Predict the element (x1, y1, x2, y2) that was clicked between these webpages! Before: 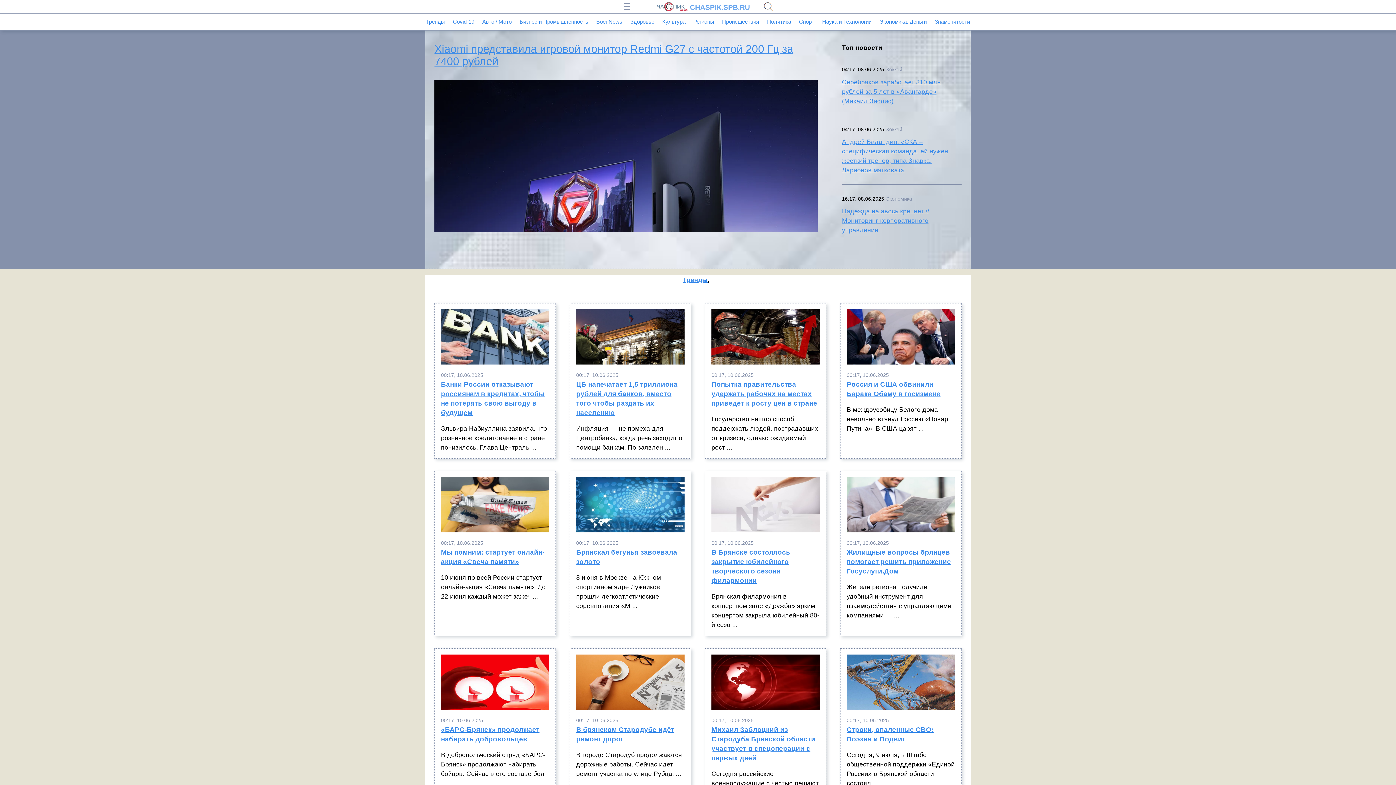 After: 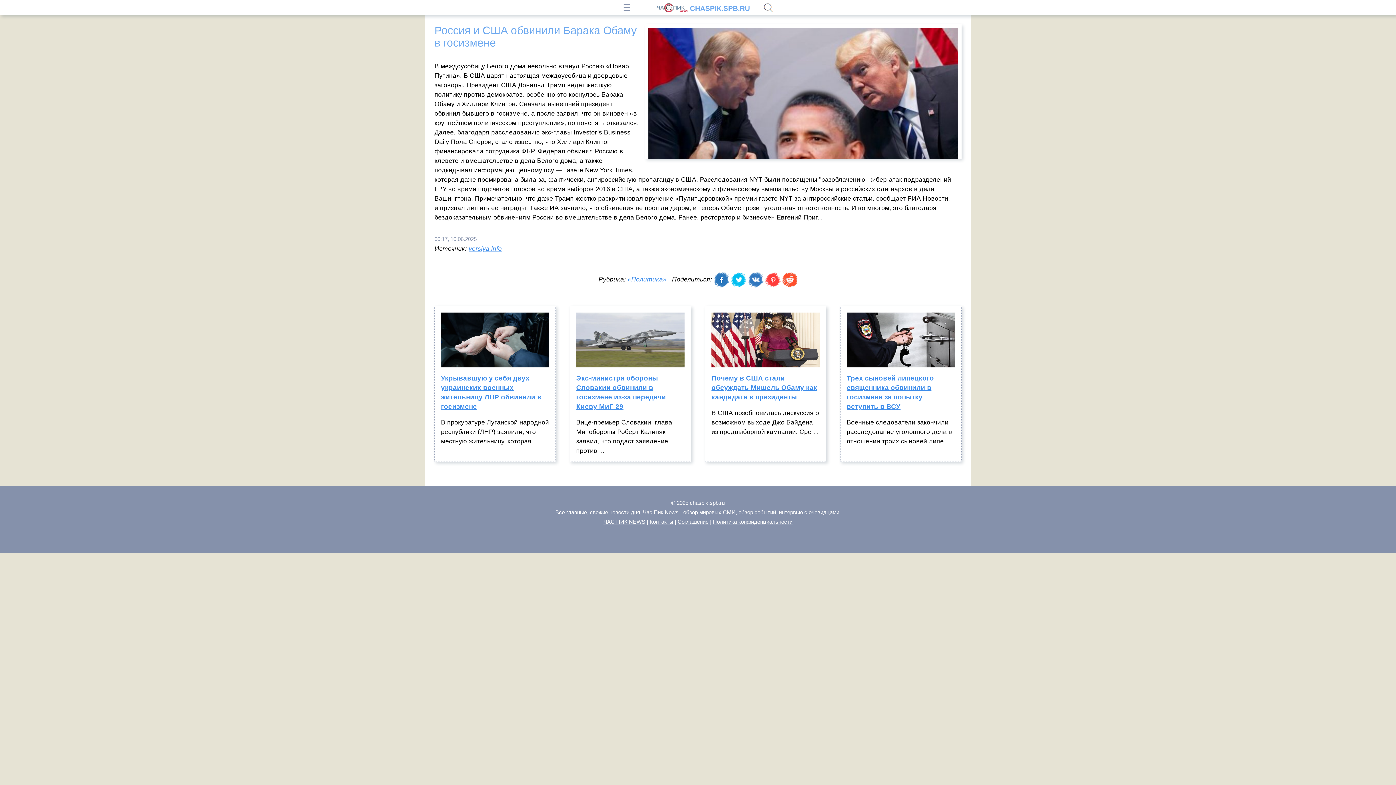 Action: label: Россия и США обвинили Барака Обаму в госизмене bbox: (846, 380, 955, 405)